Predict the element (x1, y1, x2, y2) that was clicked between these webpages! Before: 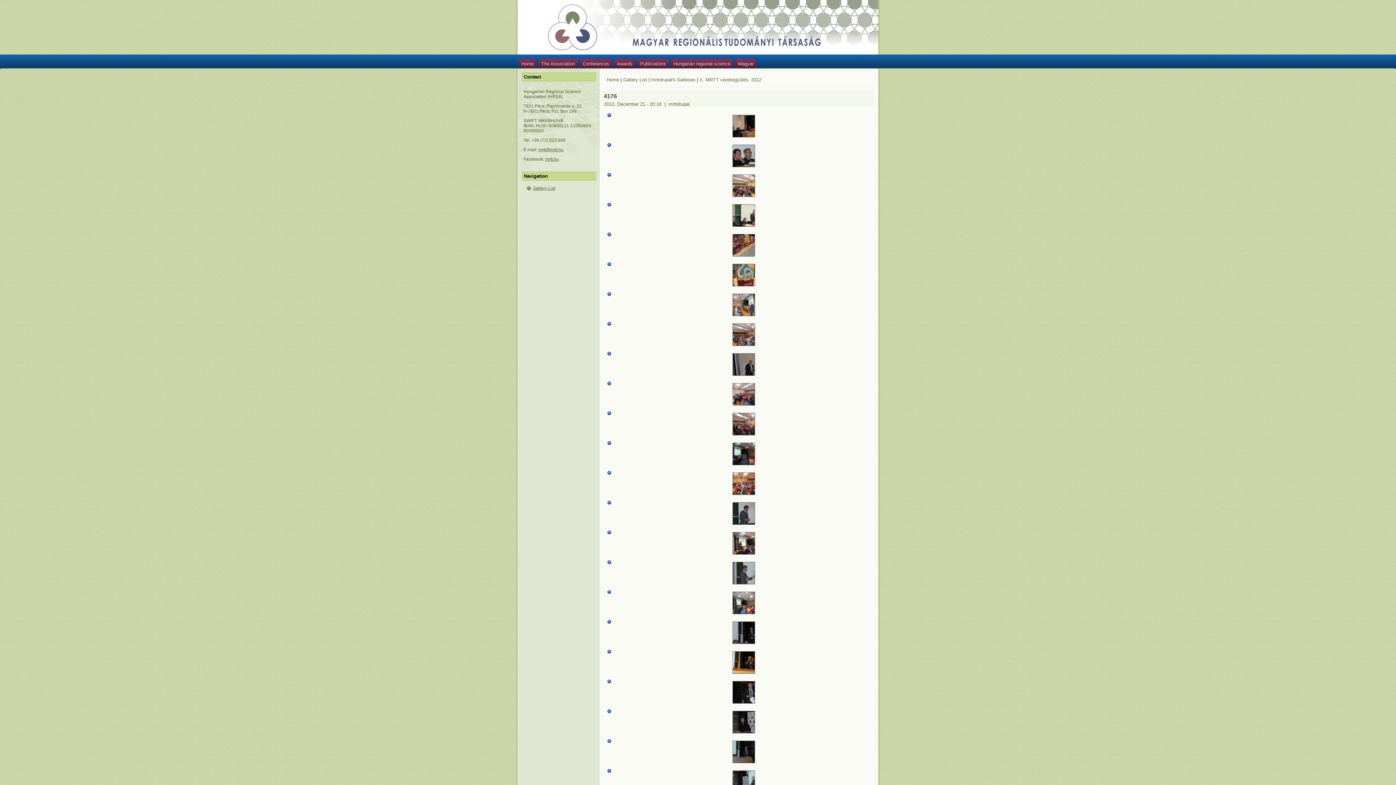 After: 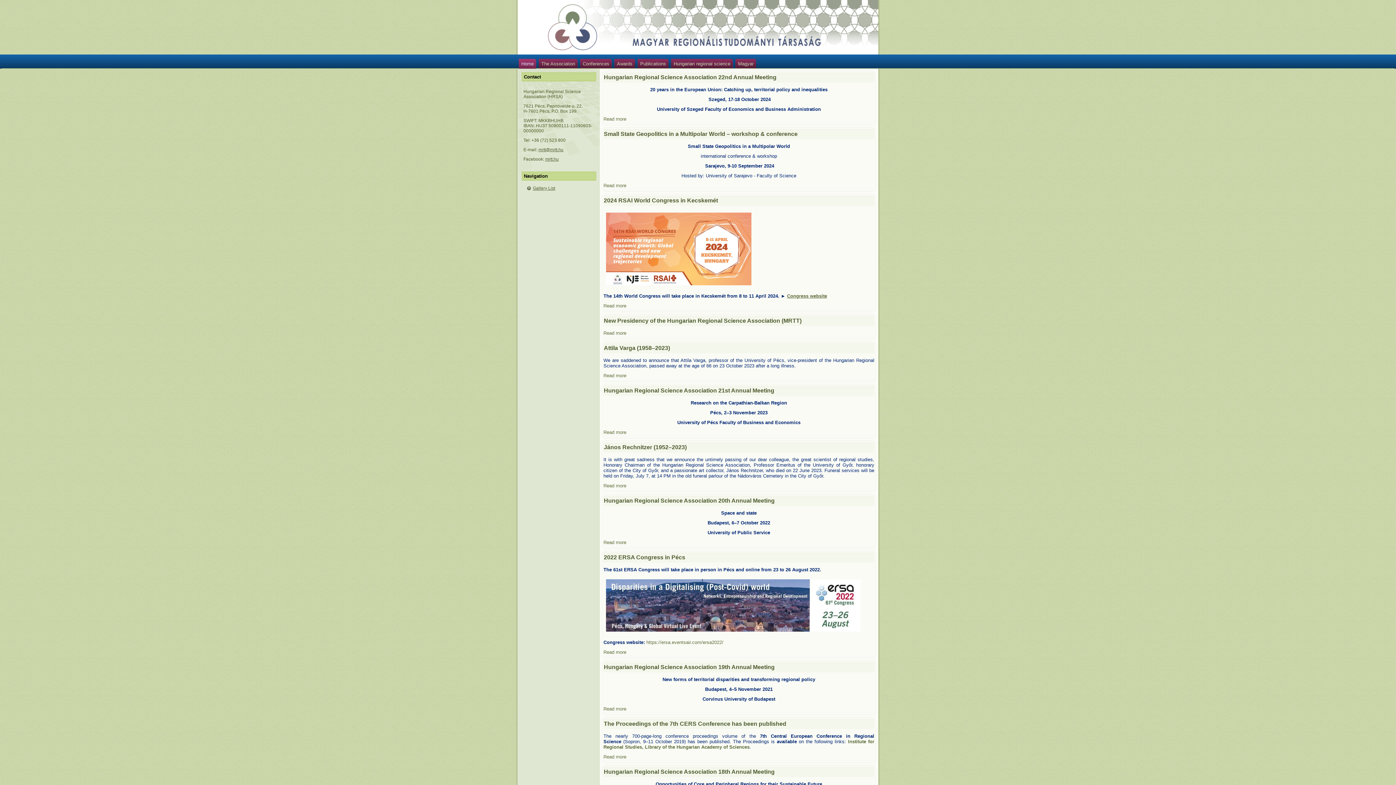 Action: label: Home bbox: (518, 58, 536, 68)